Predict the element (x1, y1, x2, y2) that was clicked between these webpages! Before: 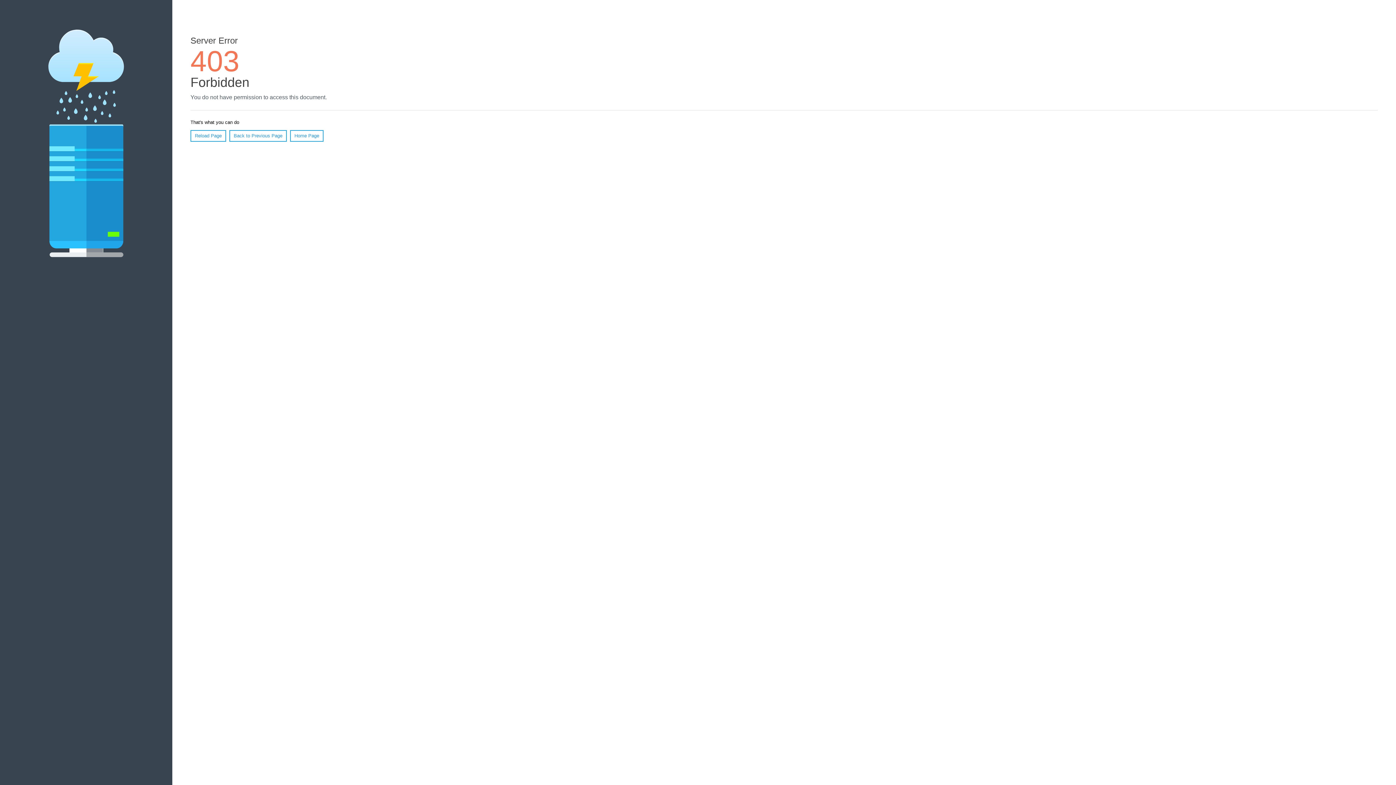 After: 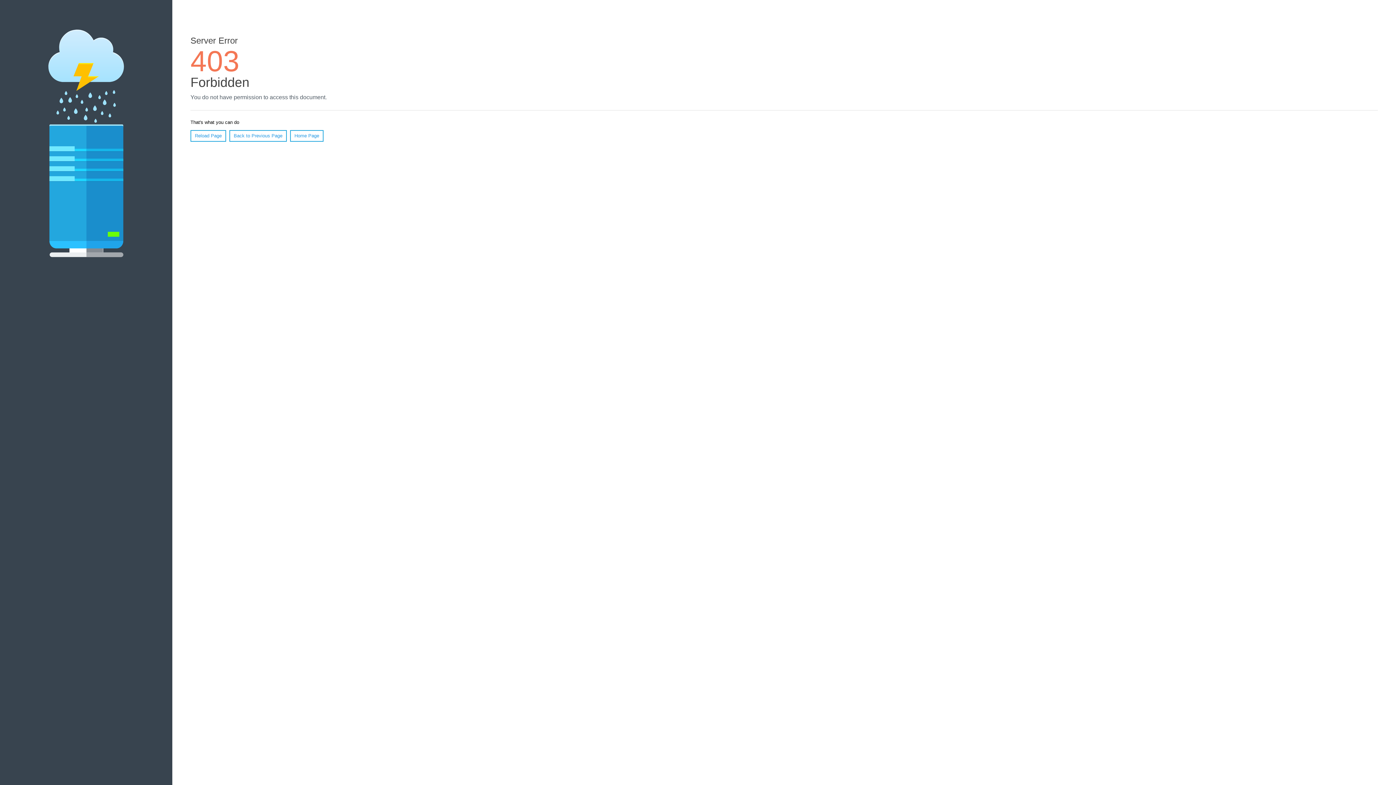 Action: bbox: (190, 130, 226, 141) label: Reload Page